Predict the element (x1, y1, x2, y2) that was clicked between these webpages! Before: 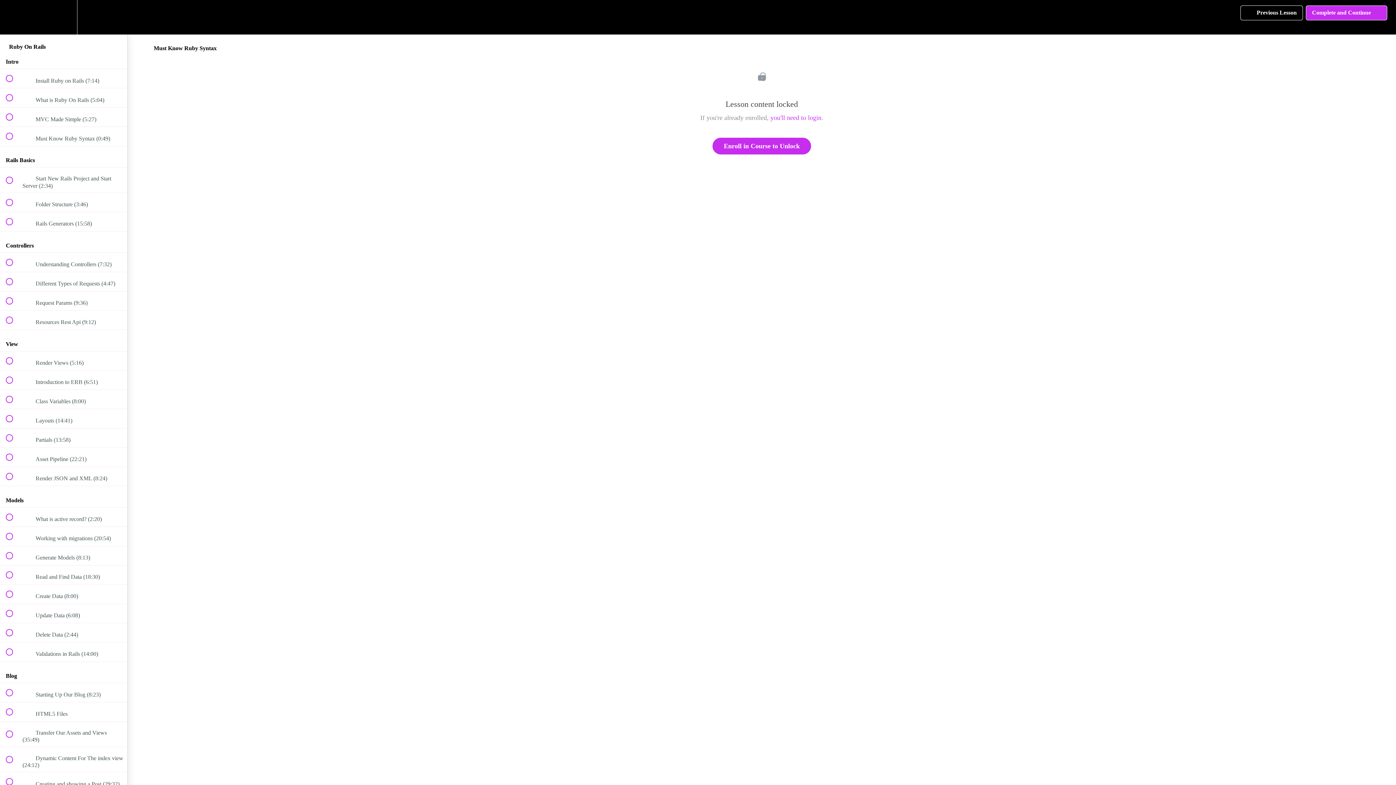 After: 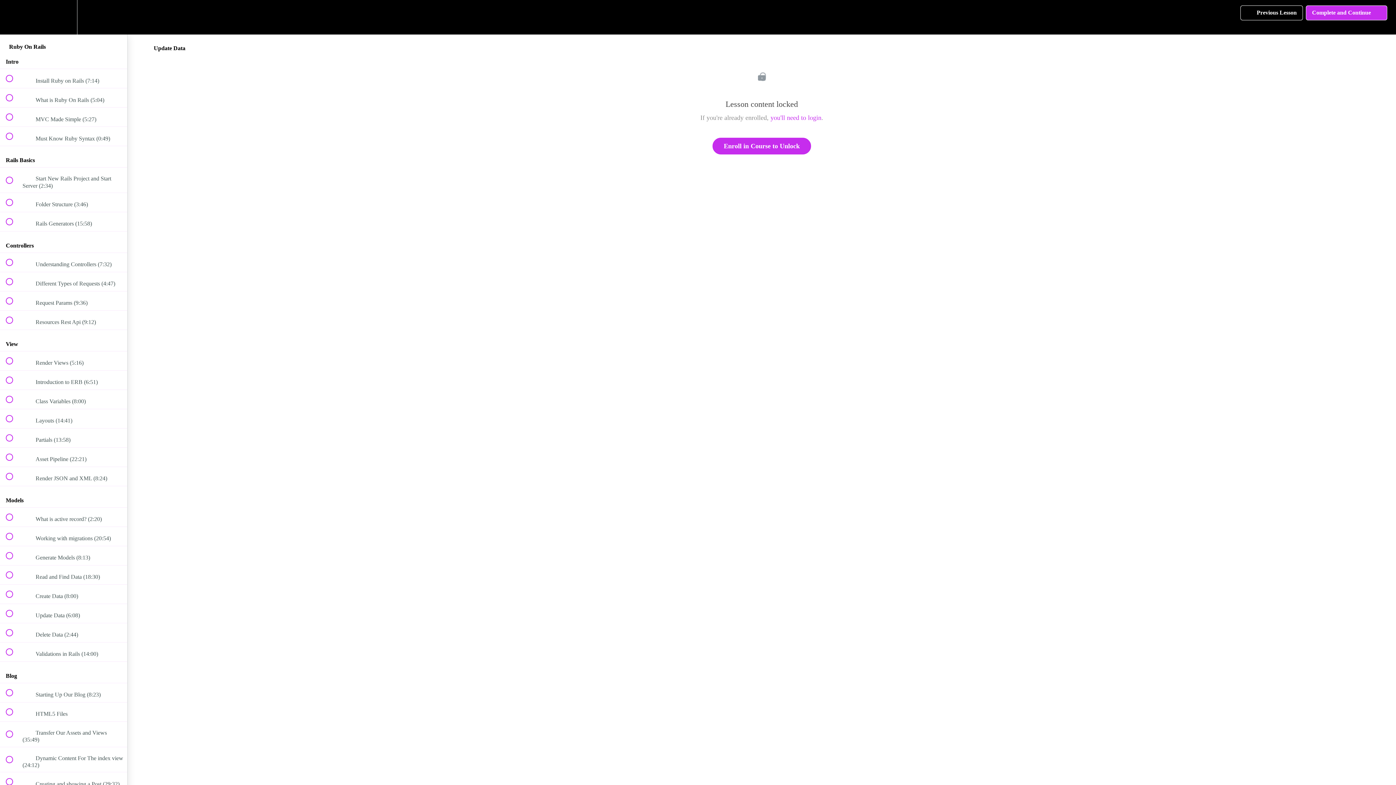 Action: bbox: (0, 604, 127, 623) label:  
 Update Data (6:08)